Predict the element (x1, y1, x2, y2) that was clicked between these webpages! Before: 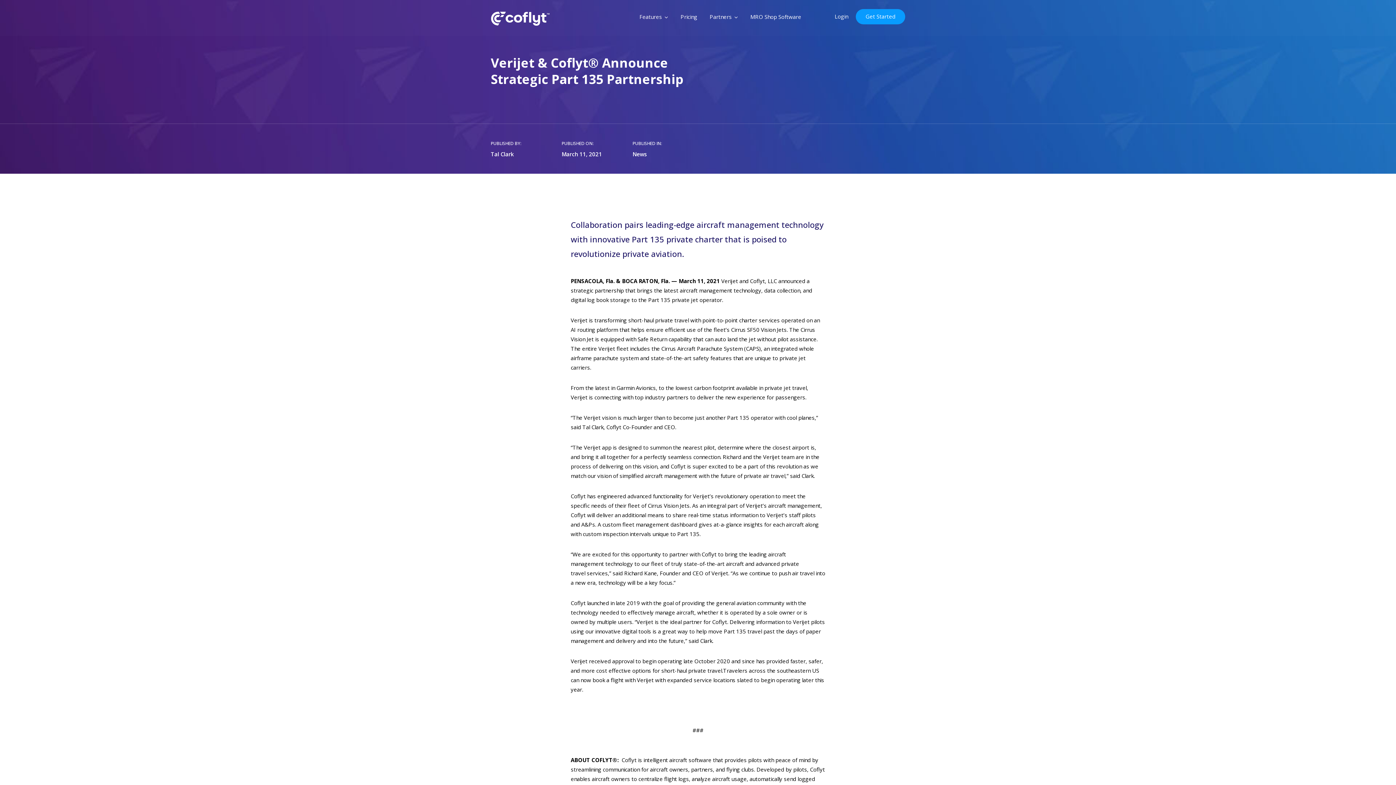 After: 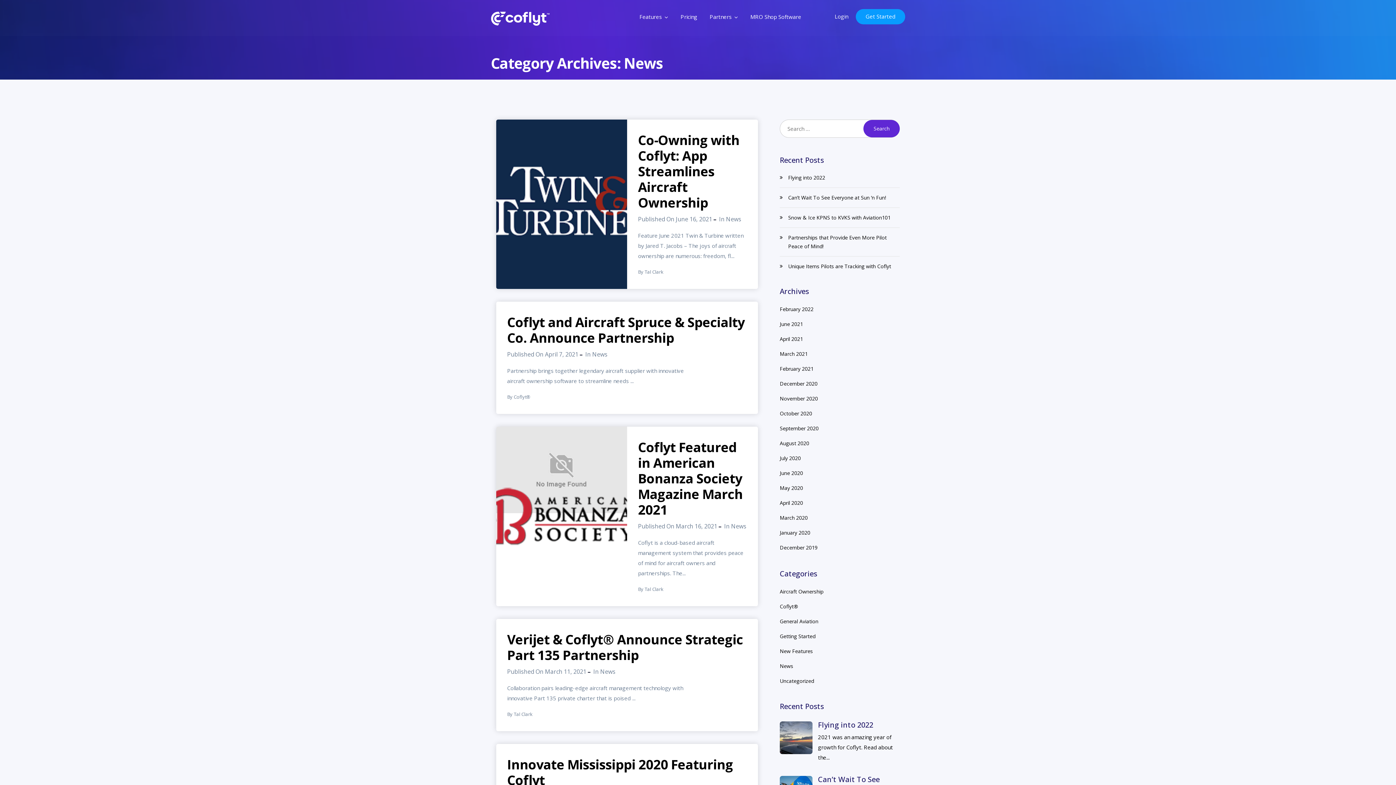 Action: bbox: (632, 150, 647, 157) label: News